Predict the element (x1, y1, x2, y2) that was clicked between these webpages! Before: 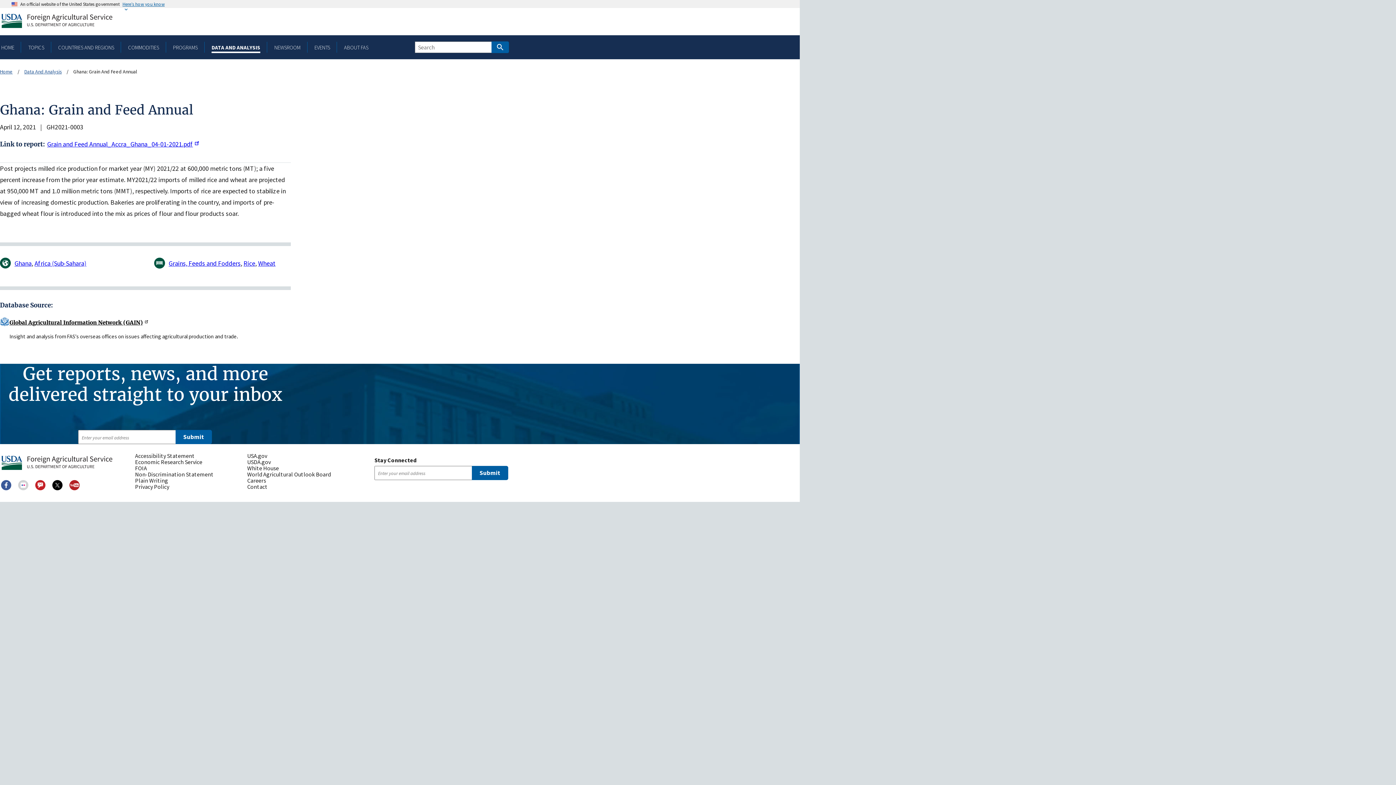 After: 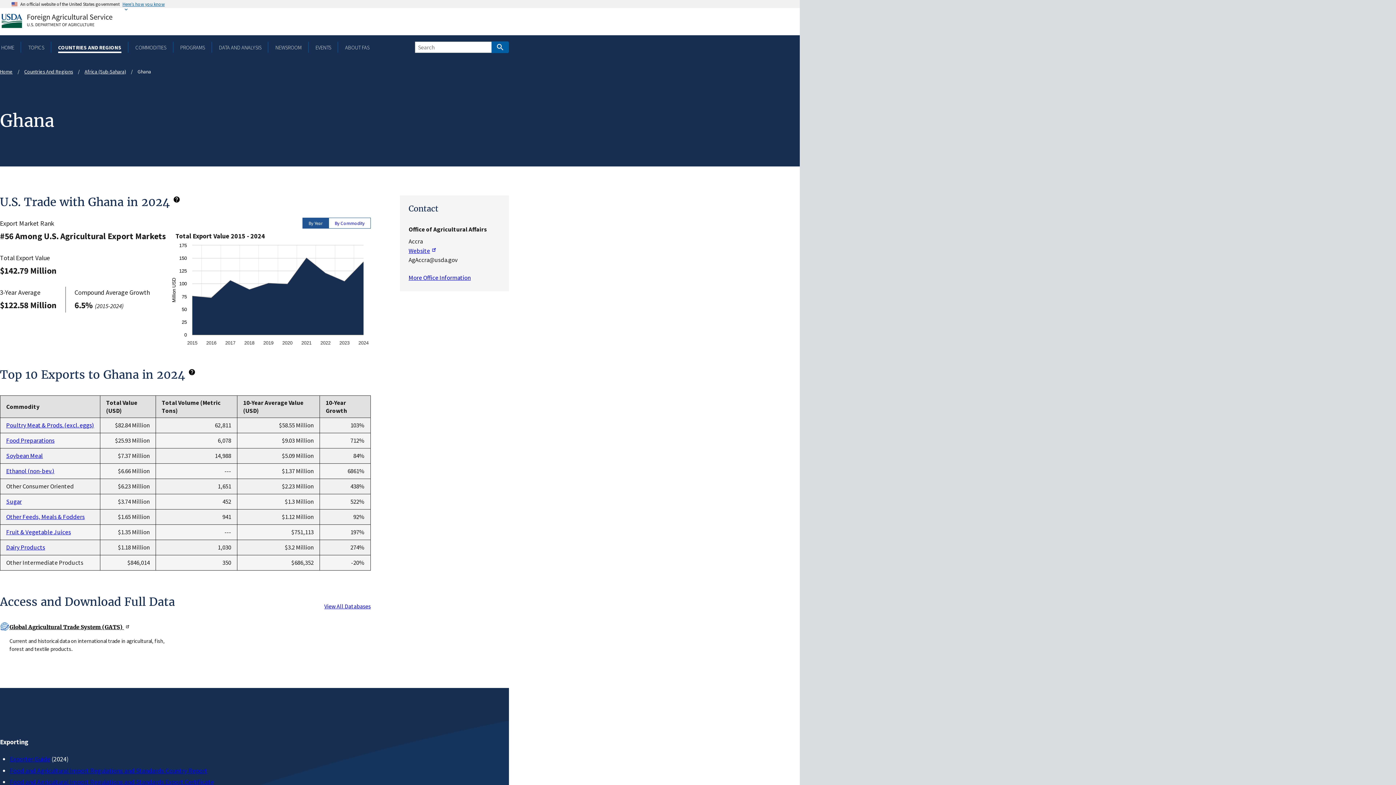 Action: label: Ghana bbox: (14, 259, 31, 267)